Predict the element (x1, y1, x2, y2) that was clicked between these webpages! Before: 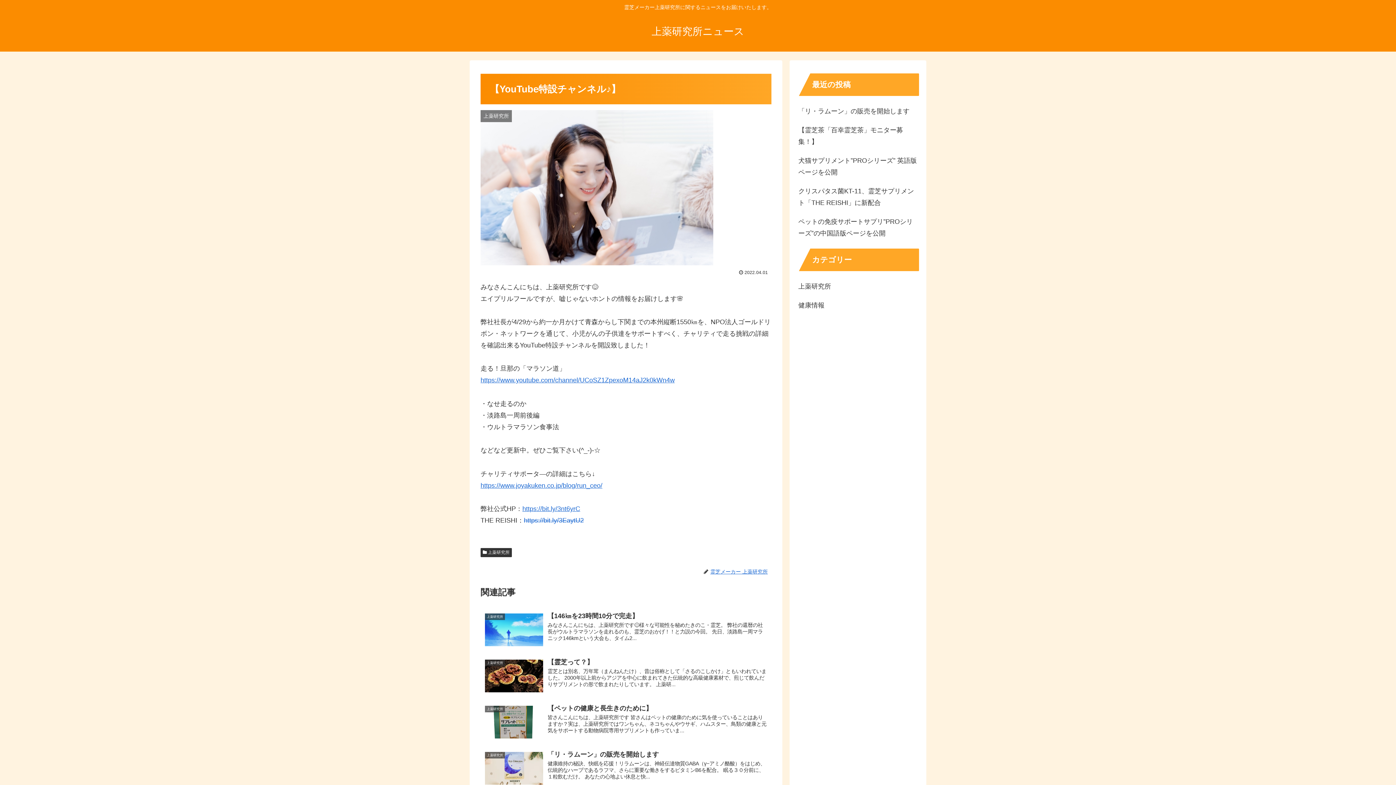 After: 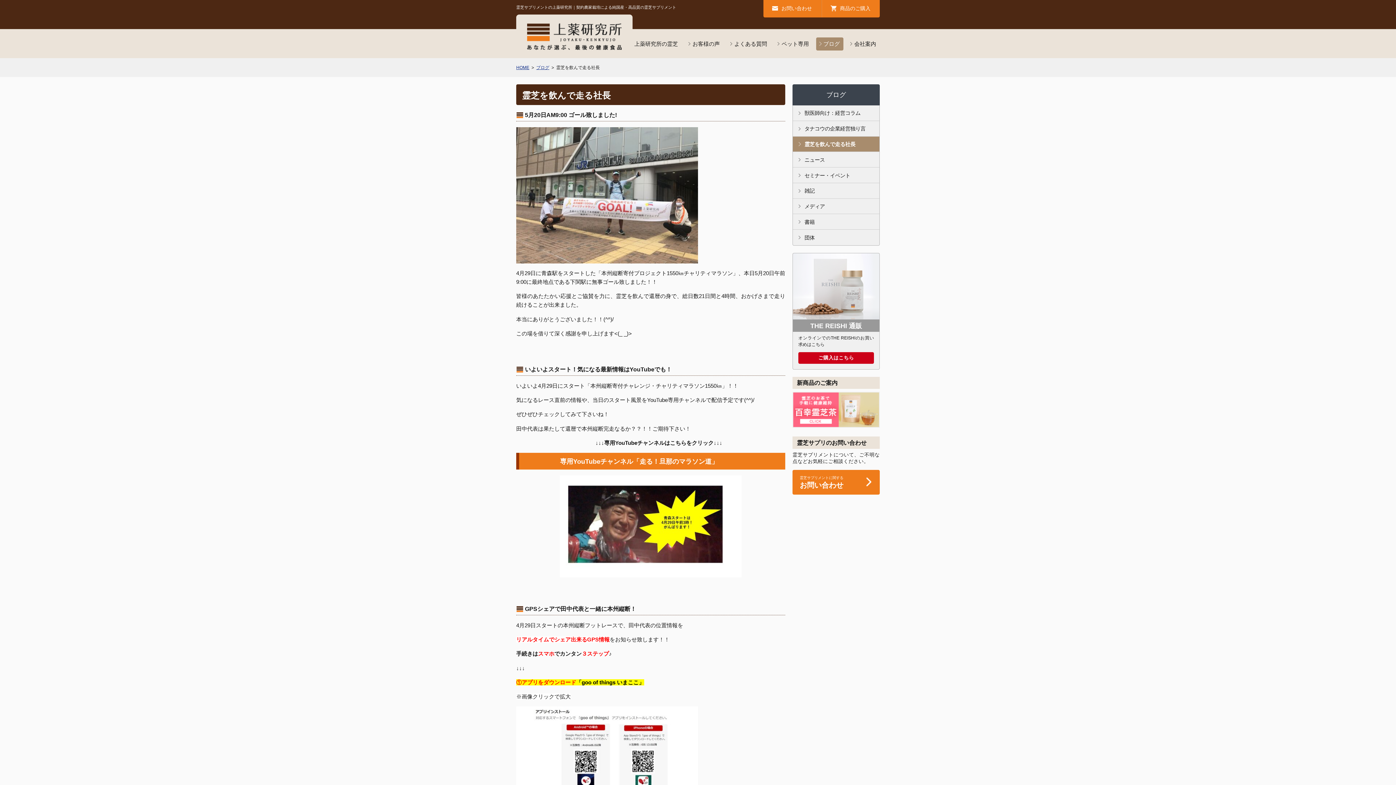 Action: label: https://www.joyakuken.co.jp/blog/run_ceo/ bbox: (480, 482, 602, 489)